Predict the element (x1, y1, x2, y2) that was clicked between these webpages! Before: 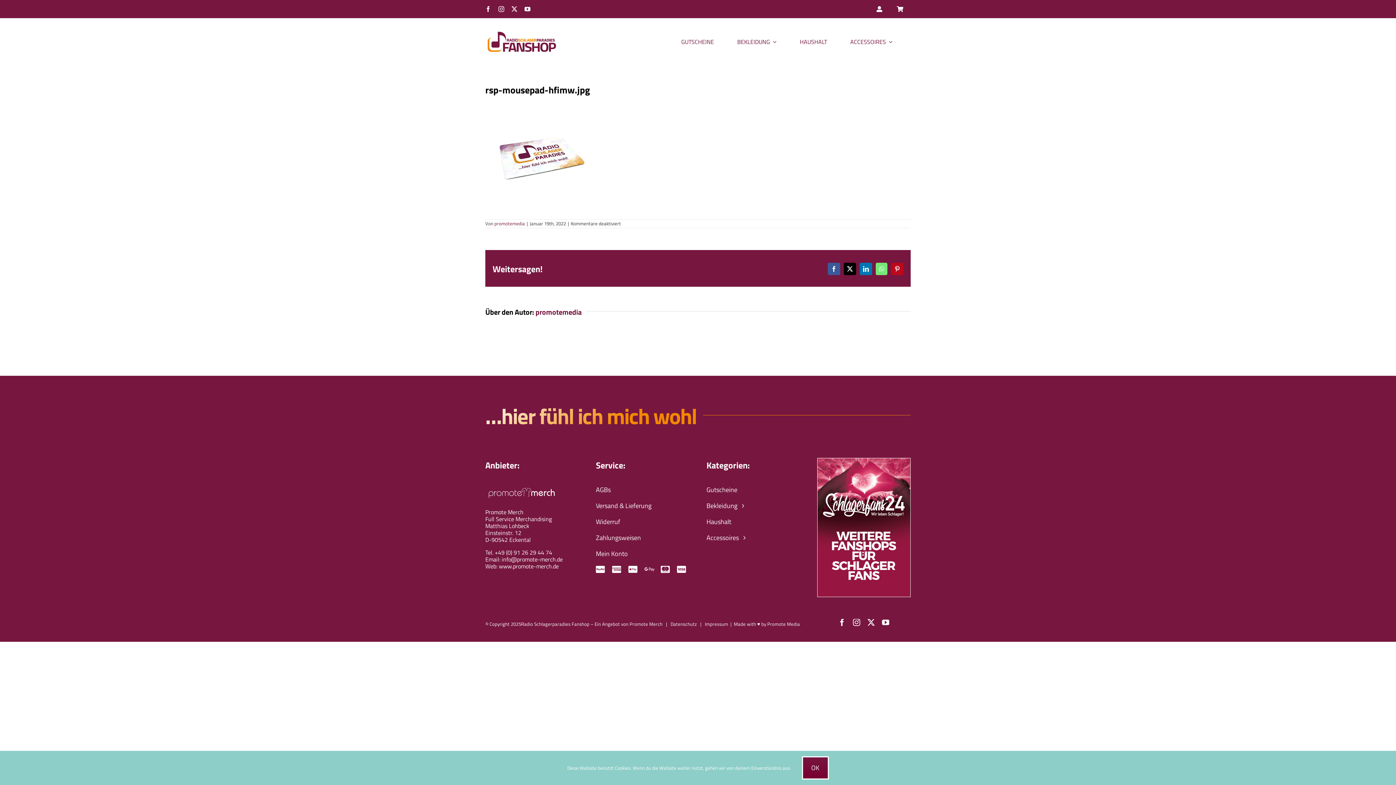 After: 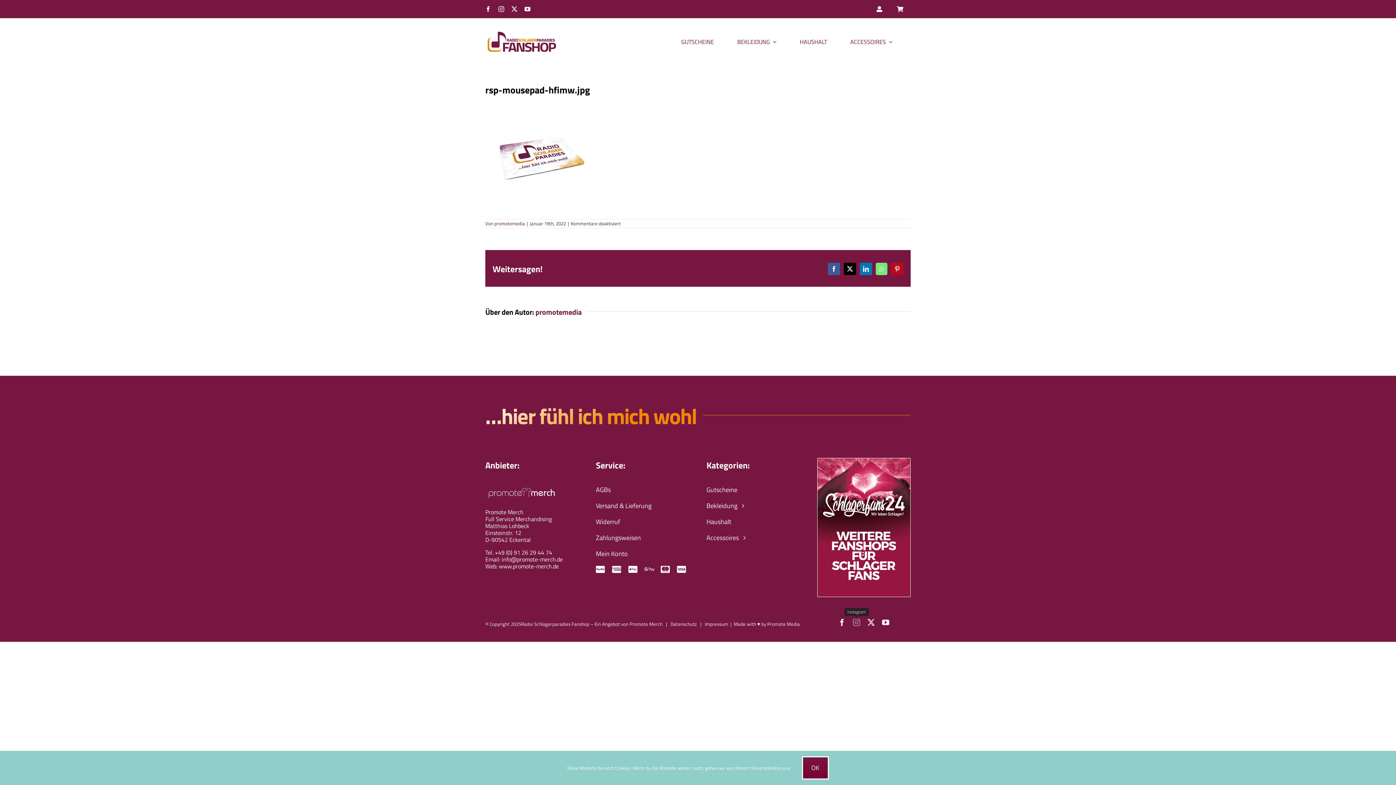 Action: label: instagram bbox: (853, 619, 860, 626)